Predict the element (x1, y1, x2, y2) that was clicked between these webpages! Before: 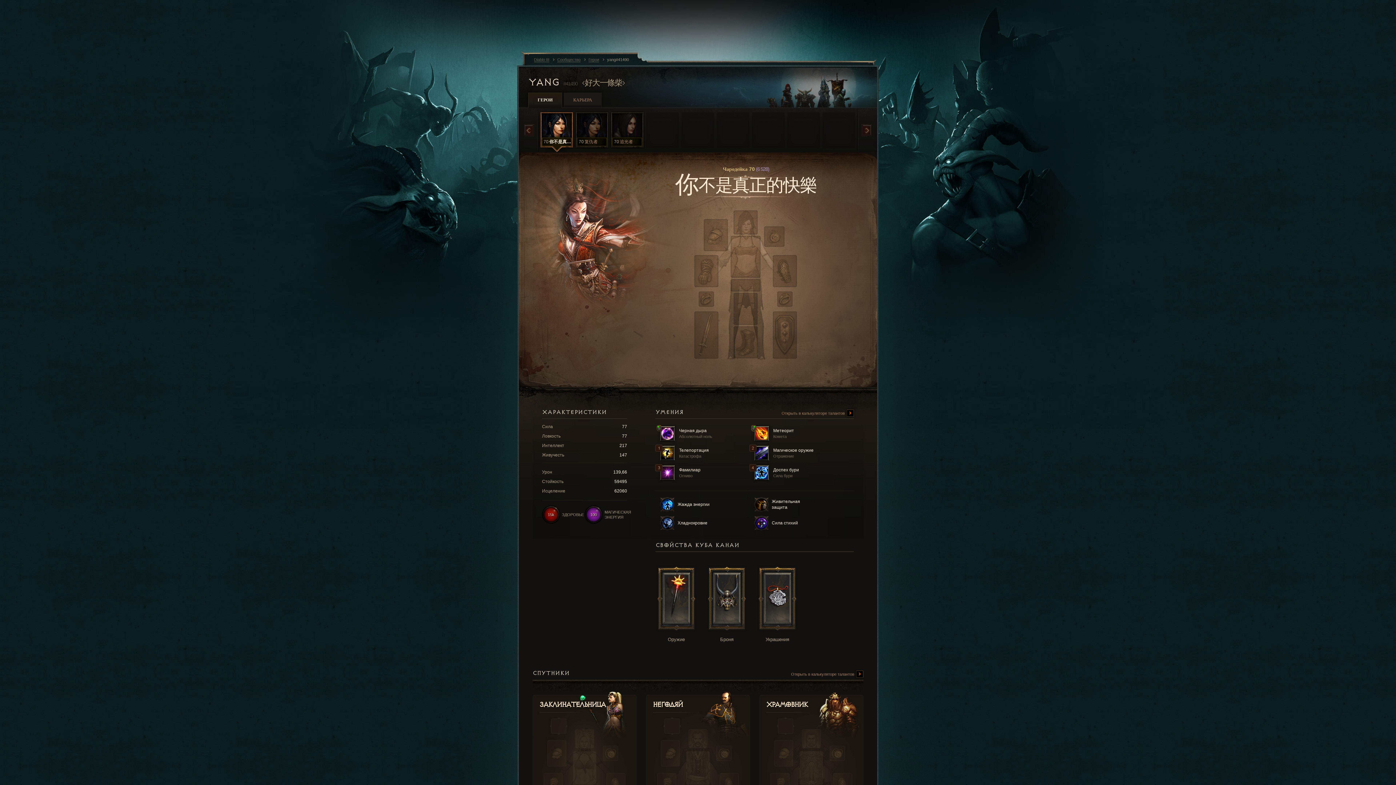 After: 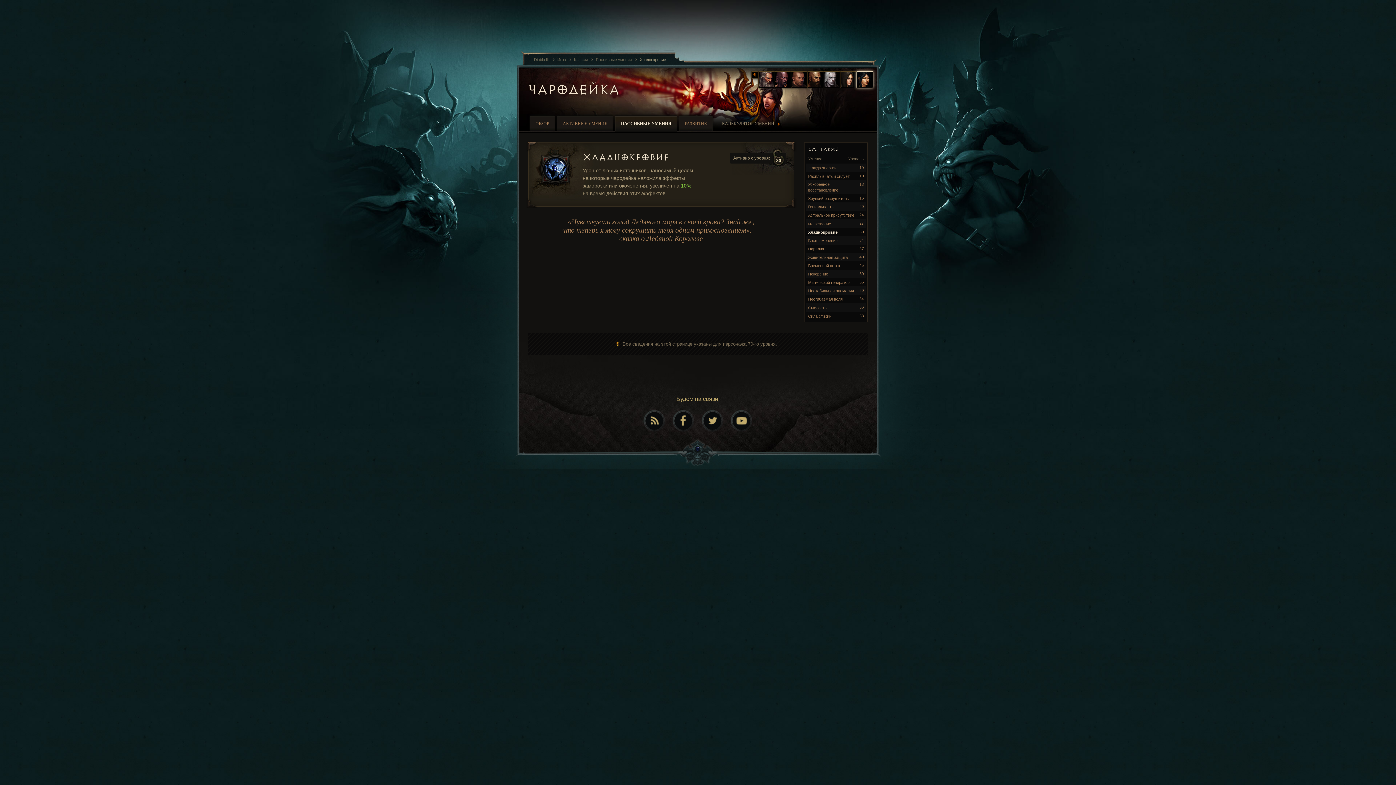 Action: label:  Хладнокровие bbox: (660, 516, 749, 530)